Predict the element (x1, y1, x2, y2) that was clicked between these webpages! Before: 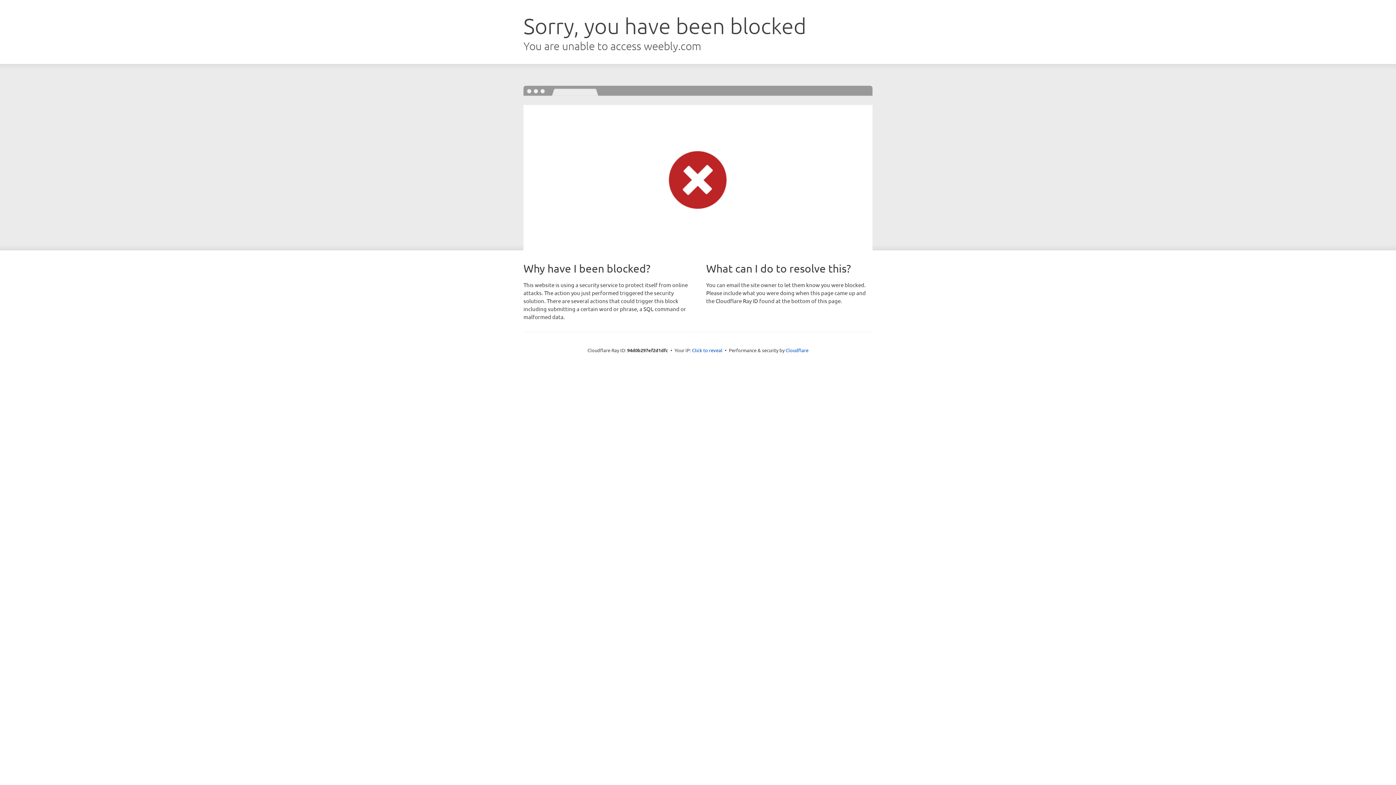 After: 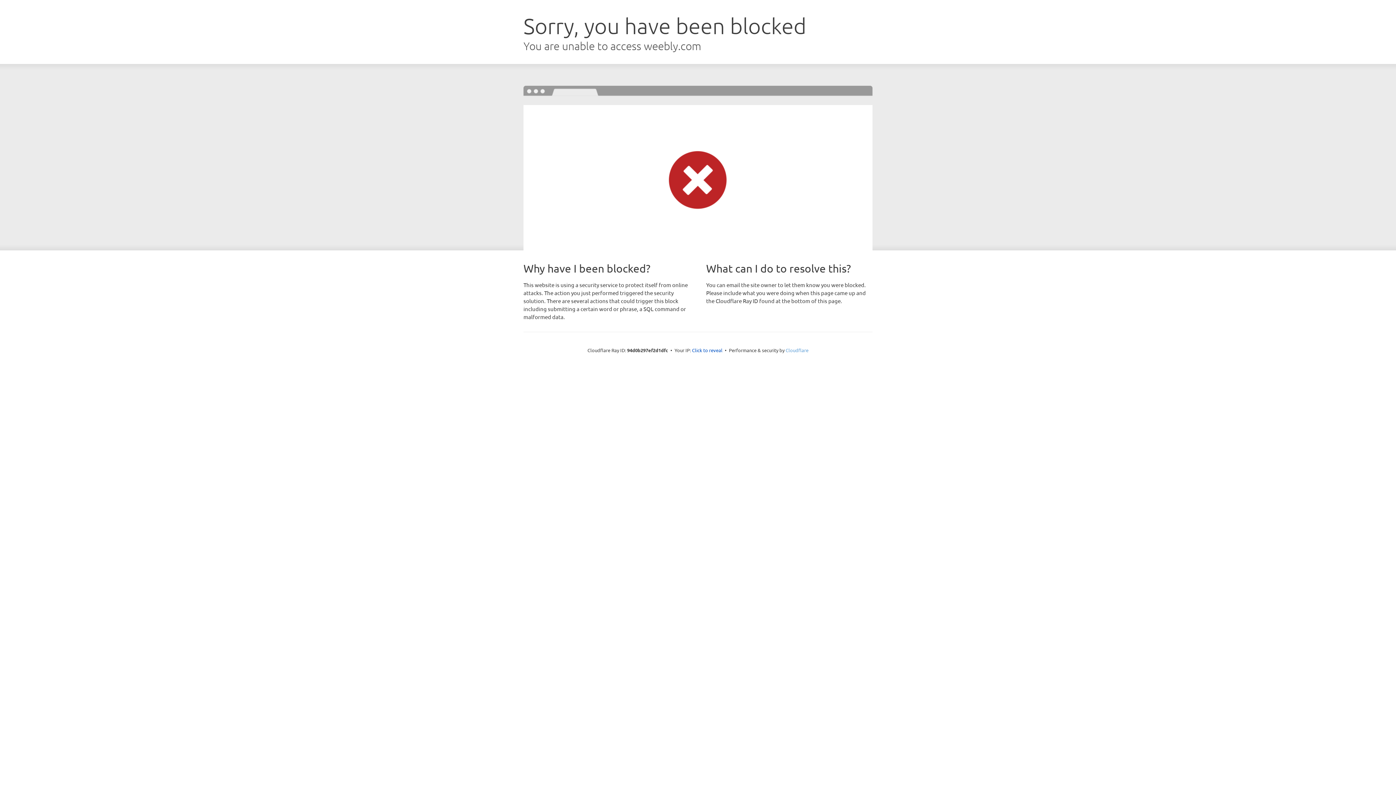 Action: bbox: (785, 347, 808, 353) label: Cloudflare